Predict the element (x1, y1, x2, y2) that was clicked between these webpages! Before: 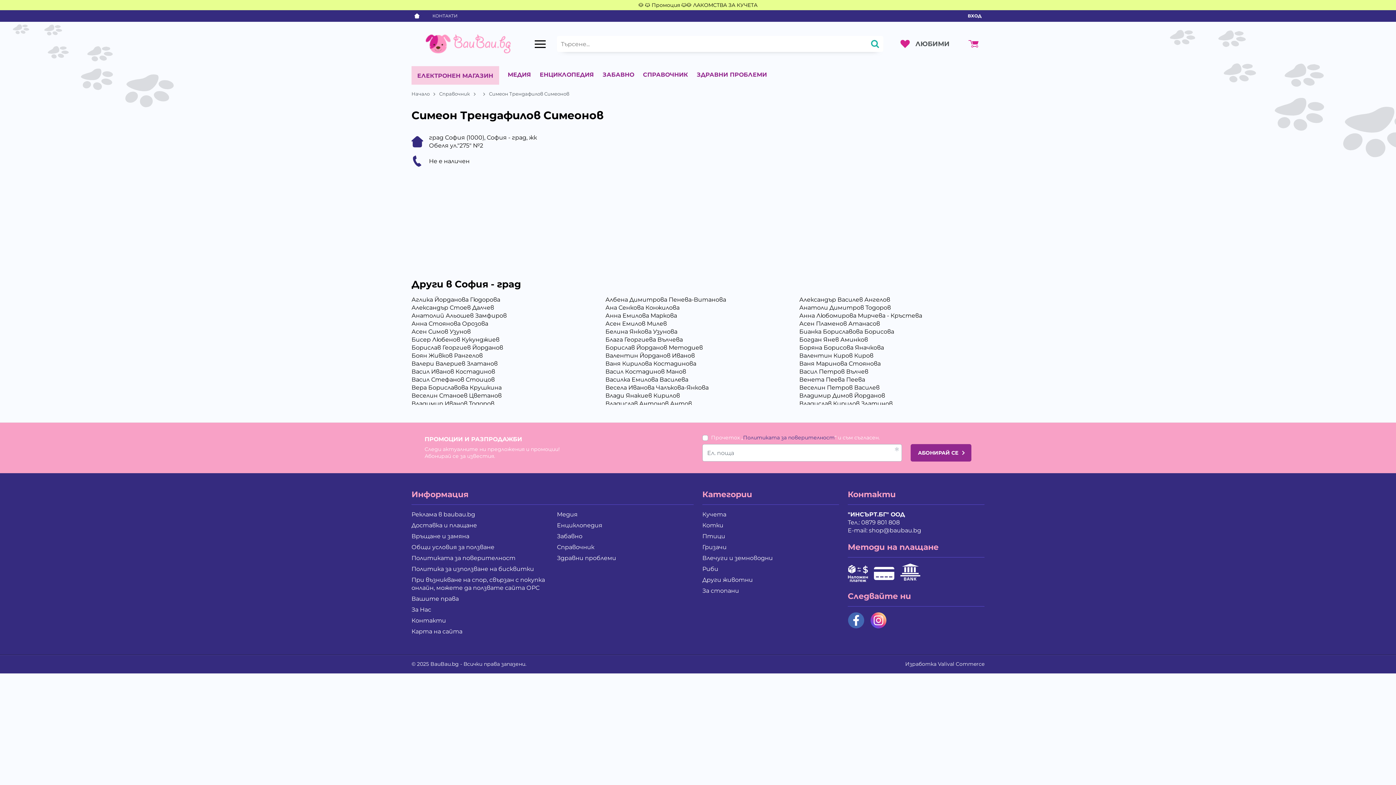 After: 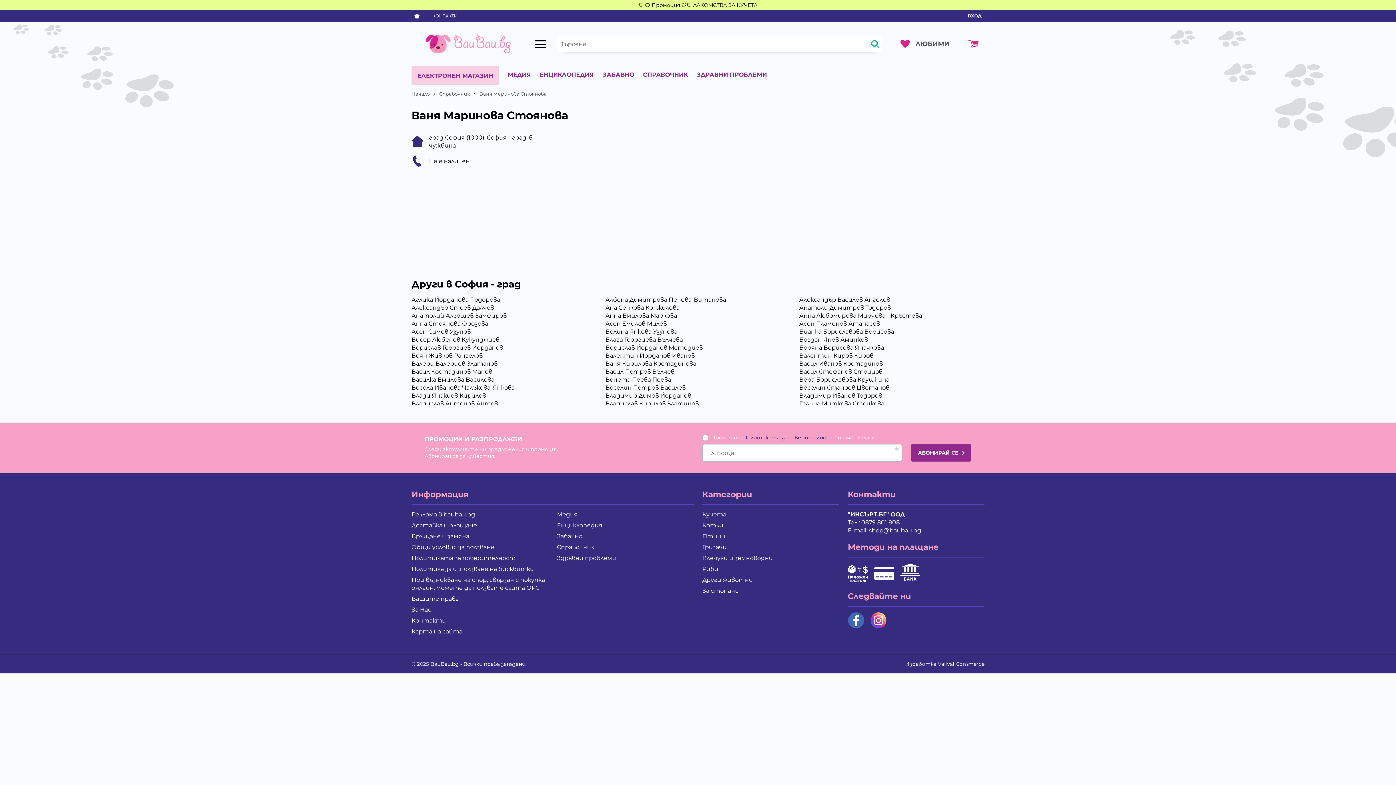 Action: label: Ваня Маринова Стоянова bbox: (795, 359, 989, 367)